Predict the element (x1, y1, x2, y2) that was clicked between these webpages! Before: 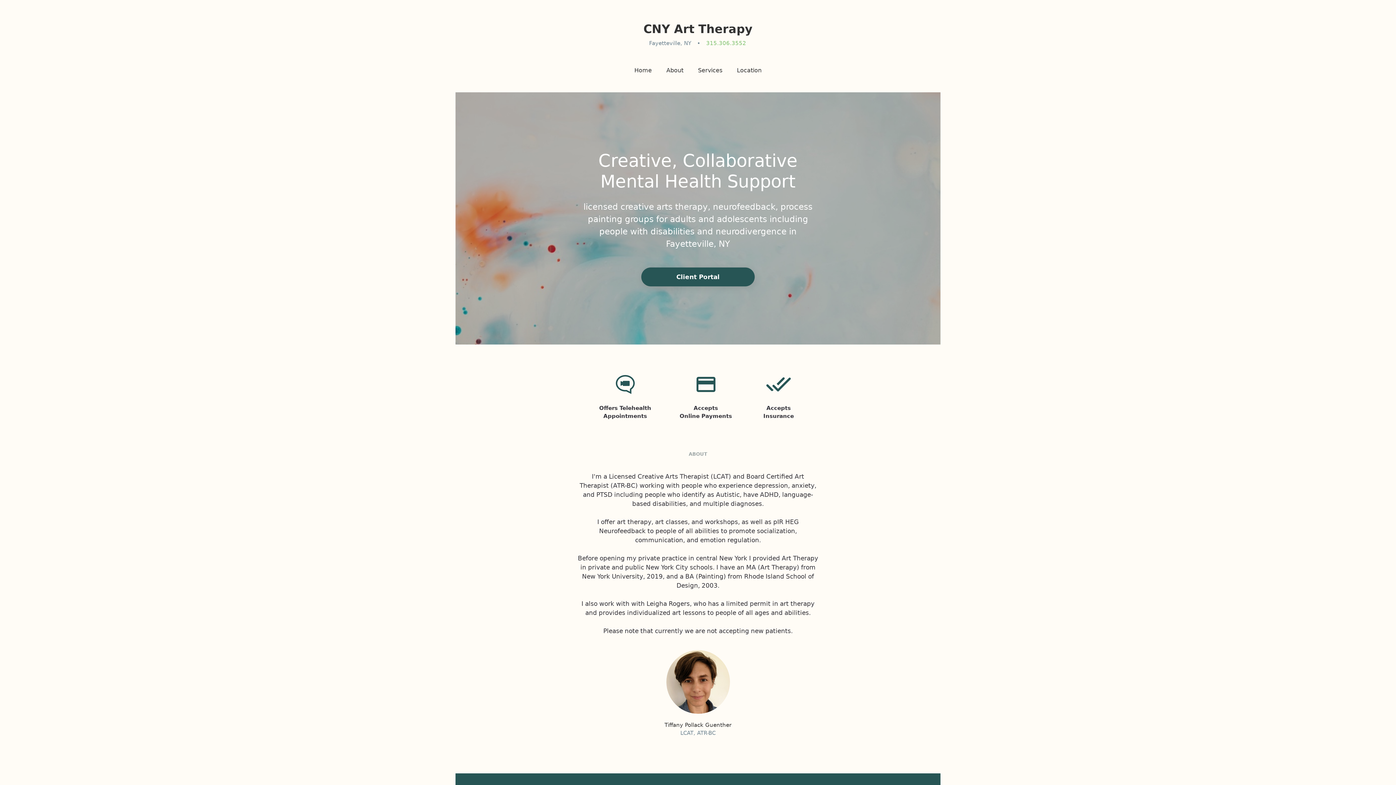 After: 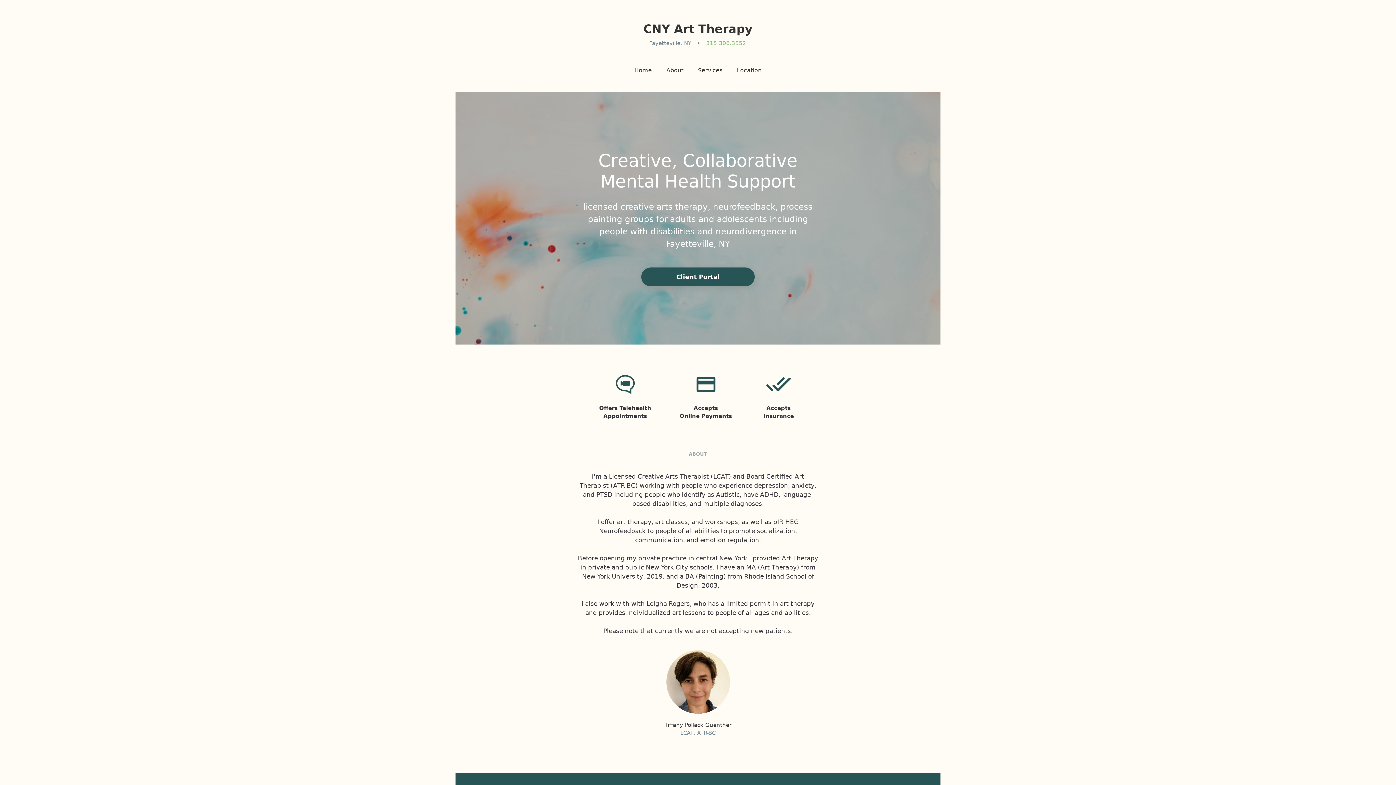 Action: label: Location bbox: (735, 63, 763, 77)